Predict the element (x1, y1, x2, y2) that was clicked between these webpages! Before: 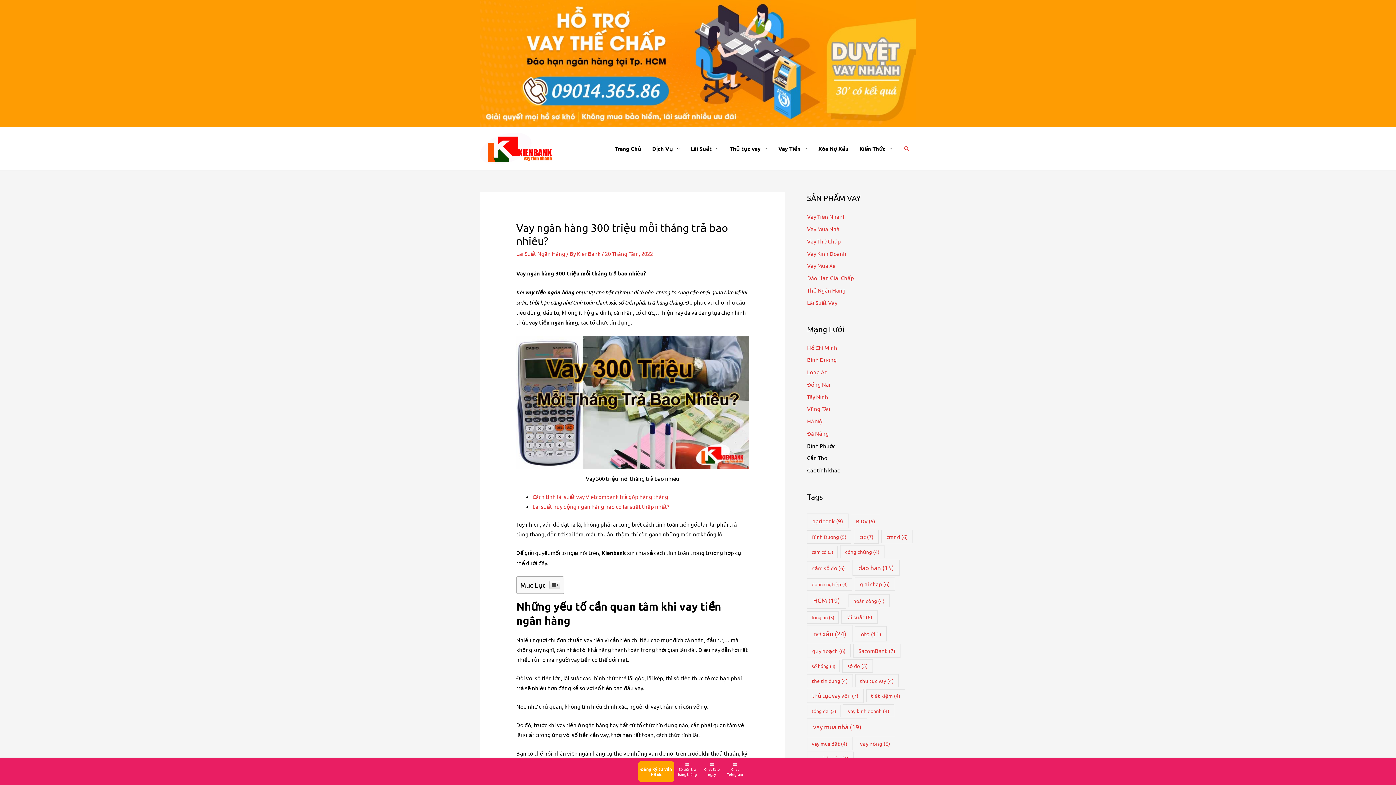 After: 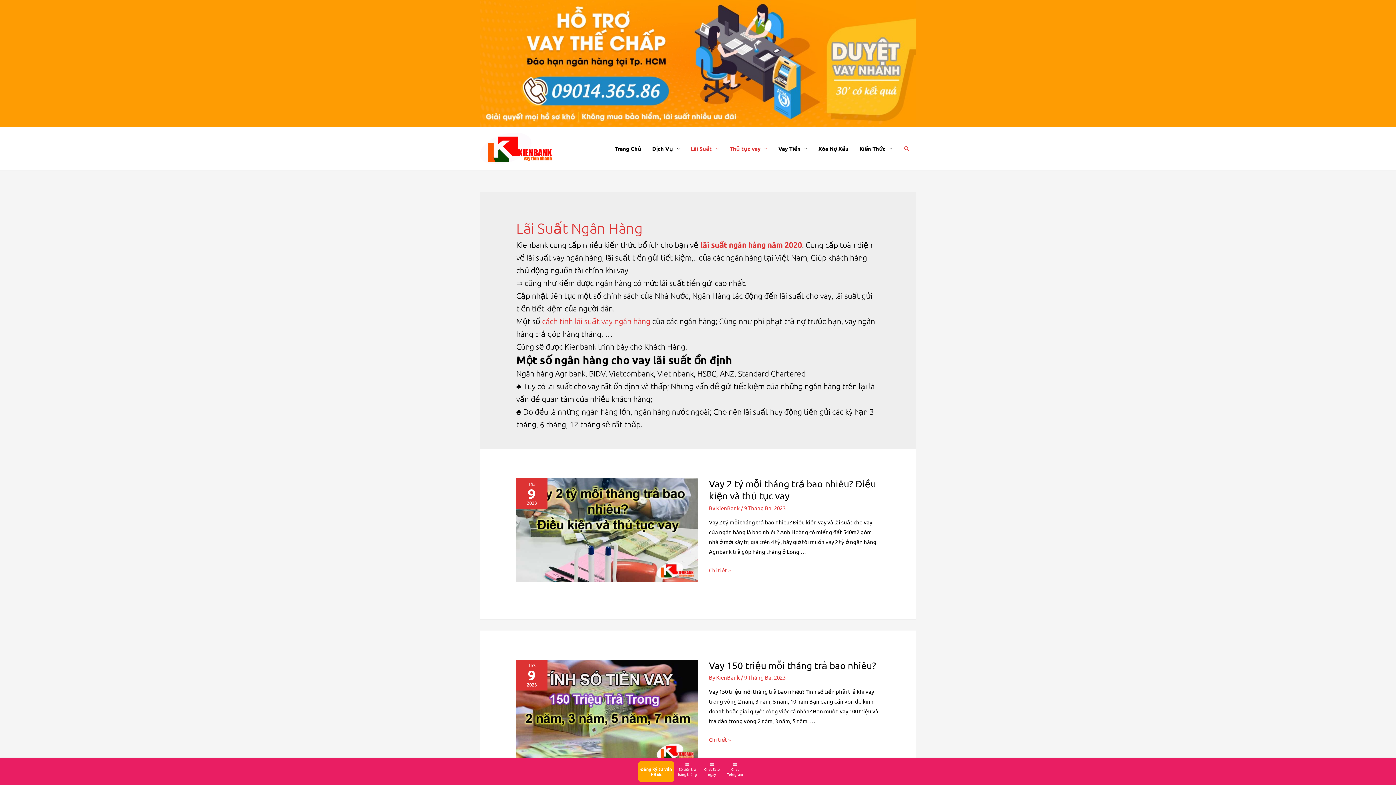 Action: label: Lãi Suất Vay bbox: (807, 299, 837, 306)